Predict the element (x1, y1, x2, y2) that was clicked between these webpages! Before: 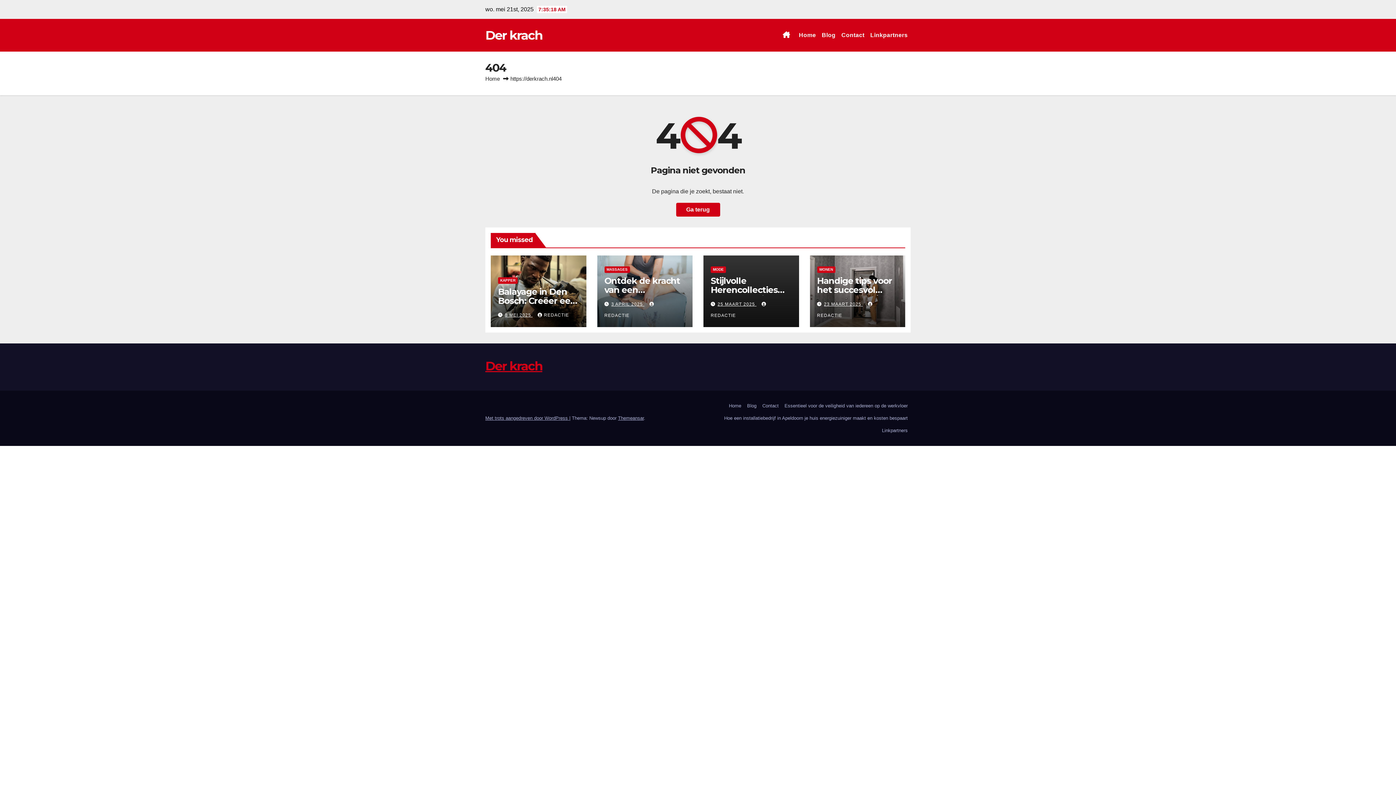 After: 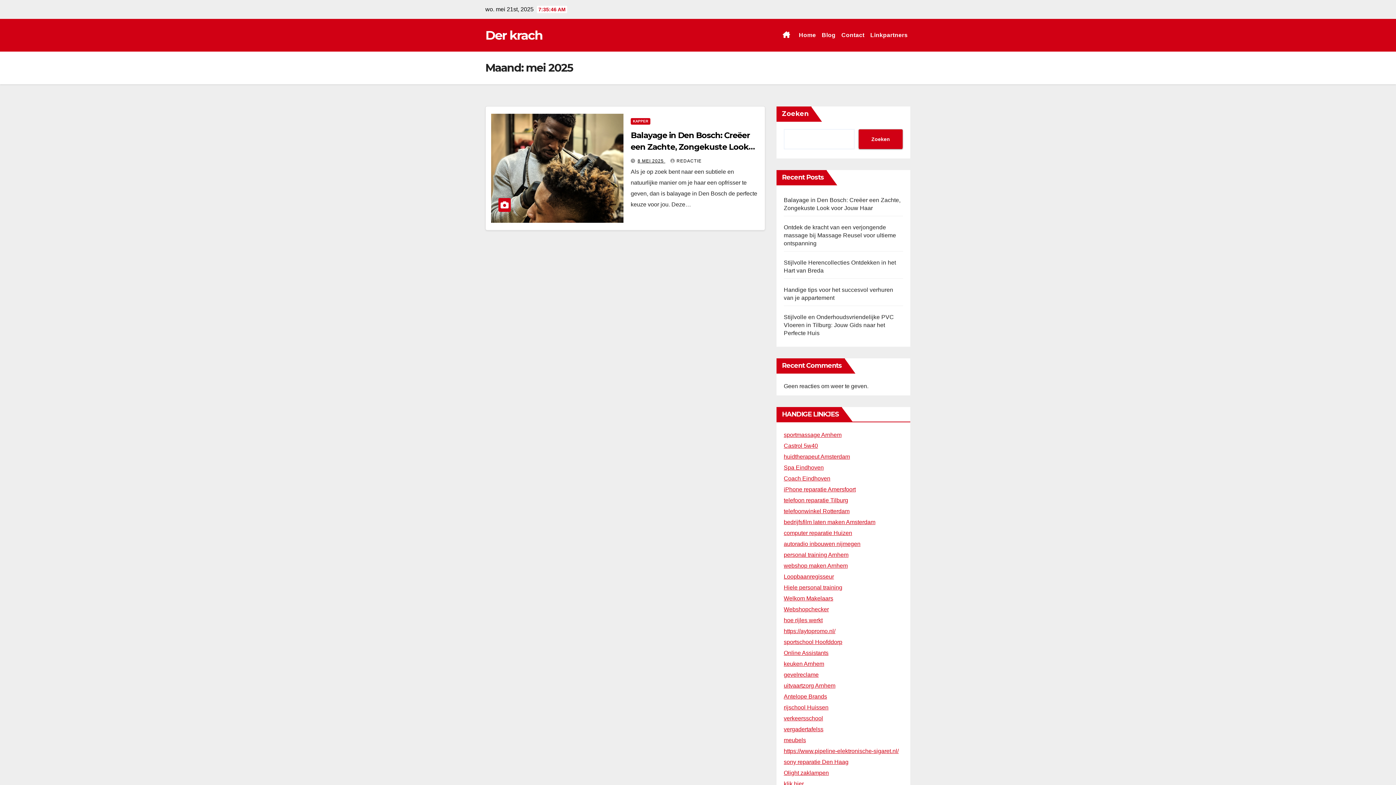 Action: label: 8 MEI 2025  bbox: (505, 312, 532, 317)